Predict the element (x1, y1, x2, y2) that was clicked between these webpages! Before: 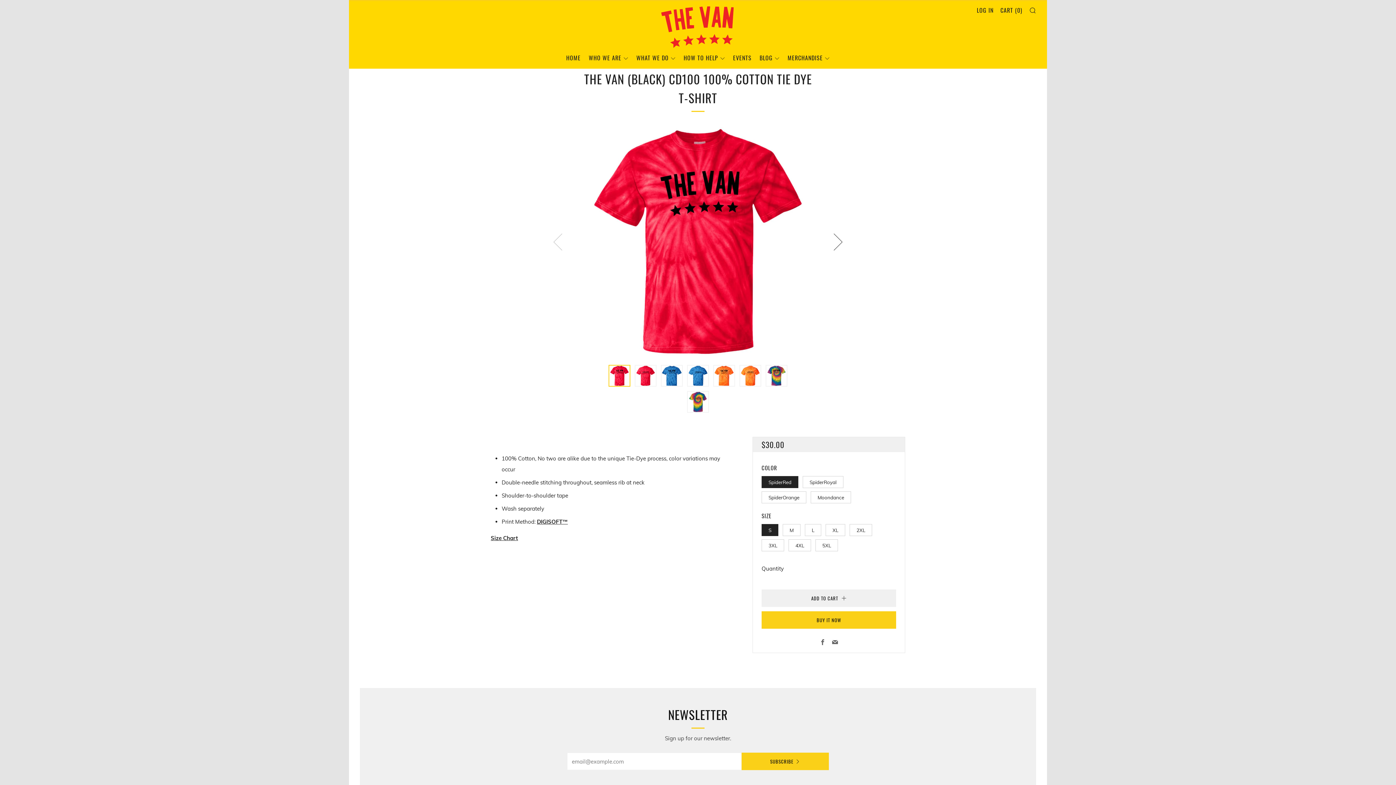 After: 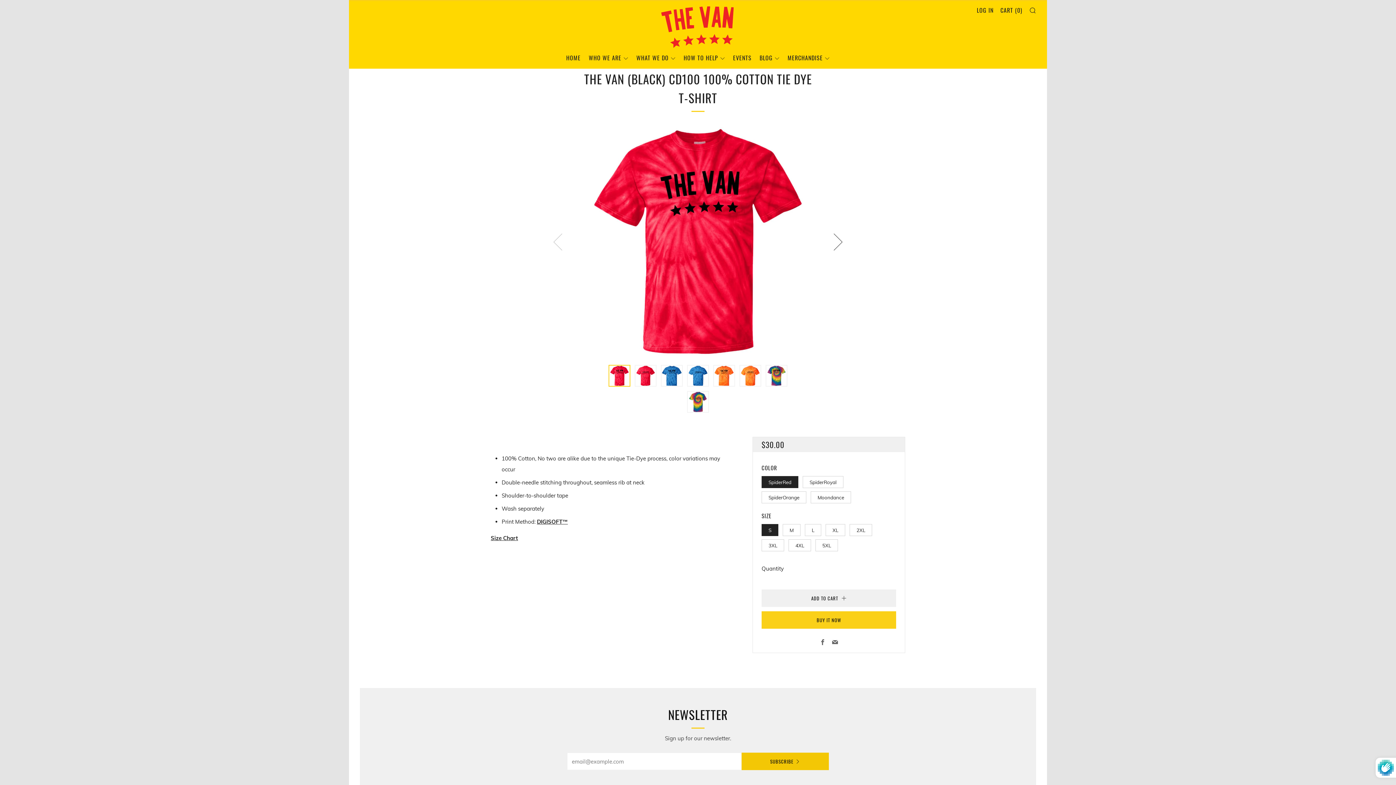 Action: bbox: (741, 753, 829, 770) label: SUBSCRIBE